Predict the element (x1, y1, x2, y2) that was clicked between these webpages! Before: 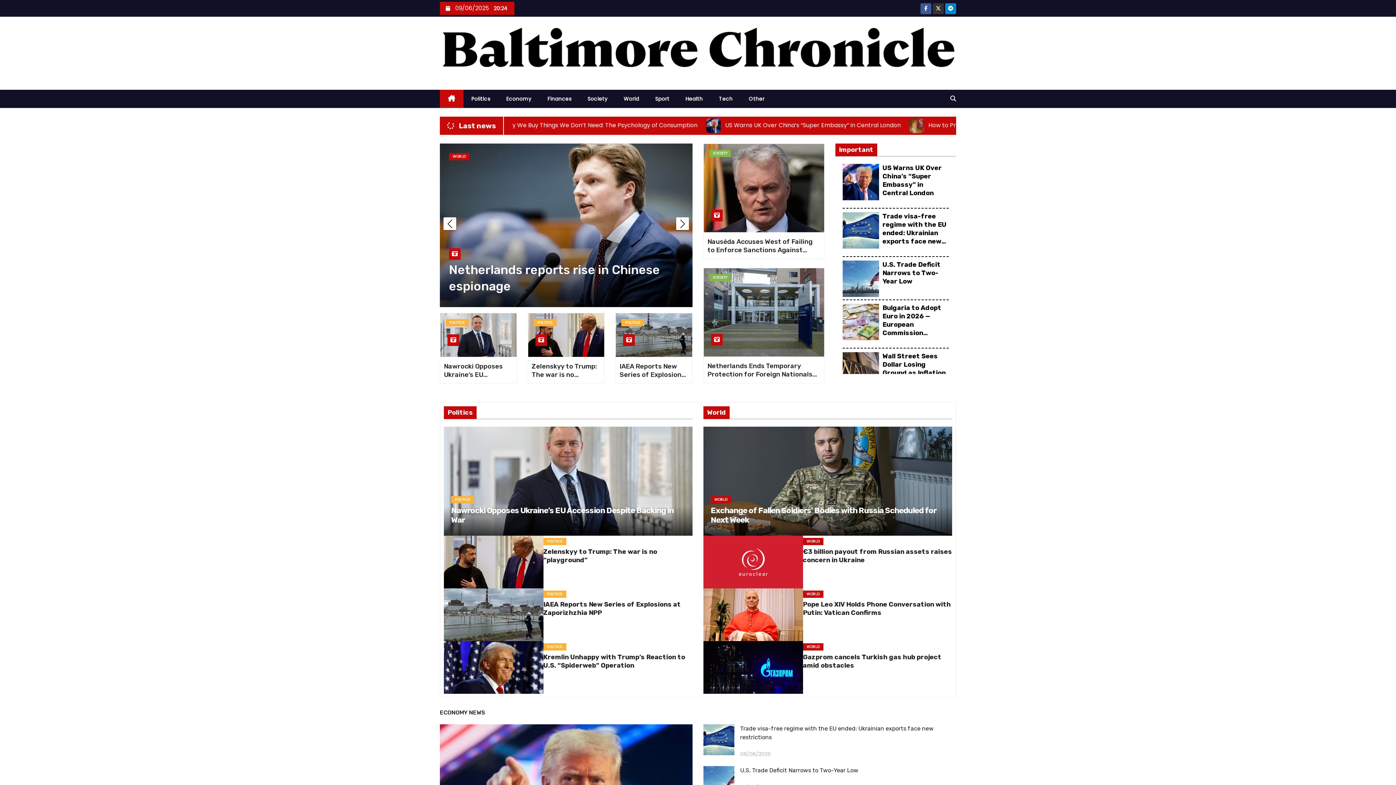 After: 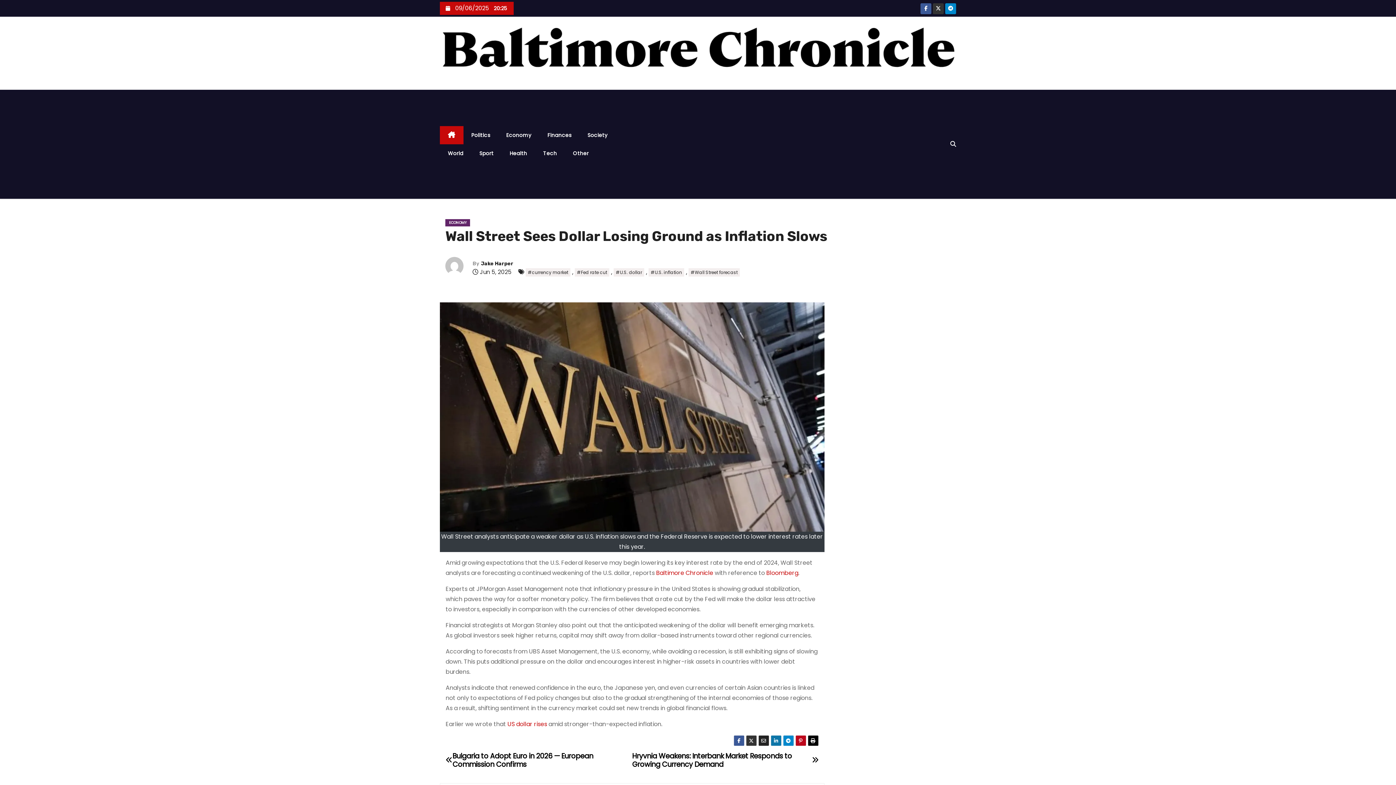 Action: bbox: (842, 352, 879, 388)